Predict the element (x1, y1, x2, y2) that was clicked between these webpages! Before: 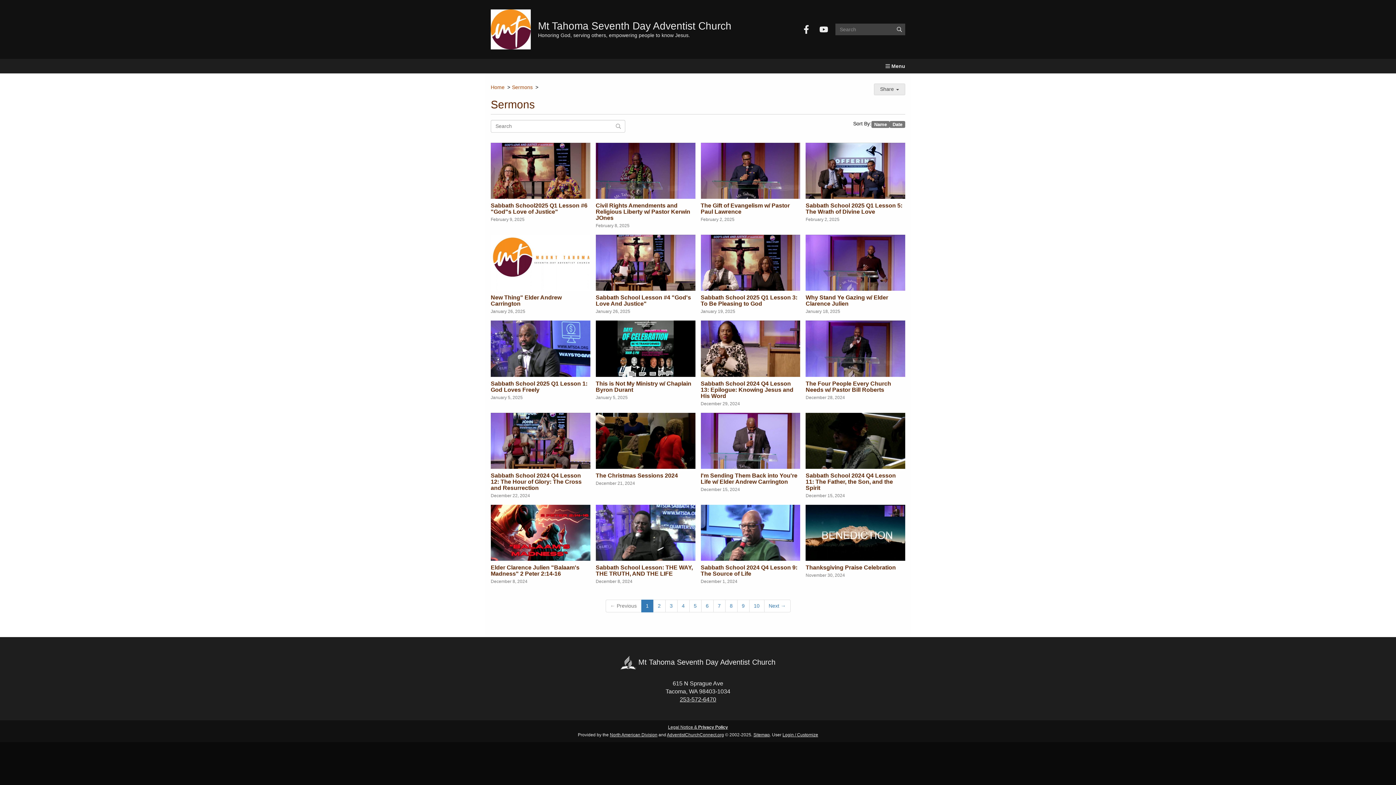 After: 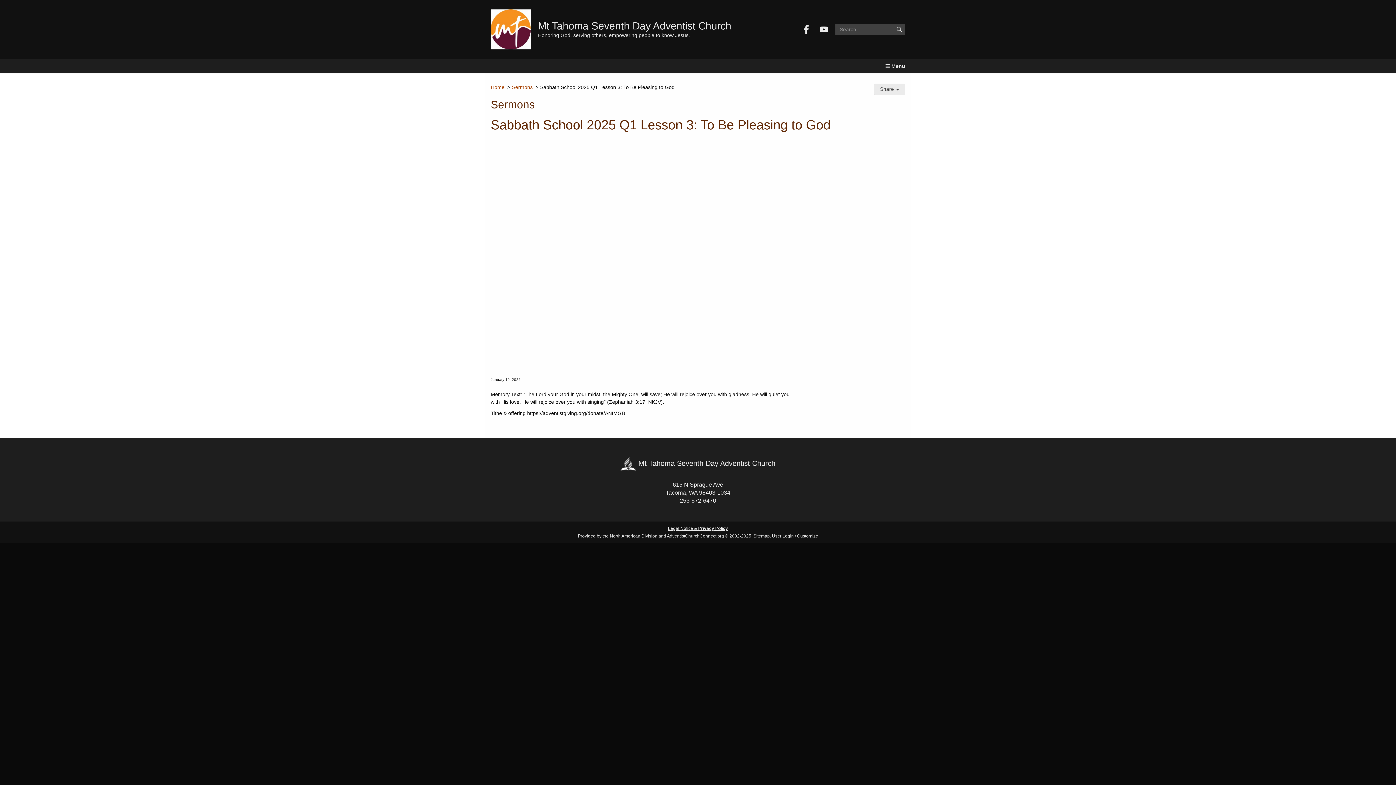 Action: label: Sabbath School 2025 Q1 Lesson 3: To Be Pleasing to God
January 19, 2025 bbox: (700, 234, 800, 266)